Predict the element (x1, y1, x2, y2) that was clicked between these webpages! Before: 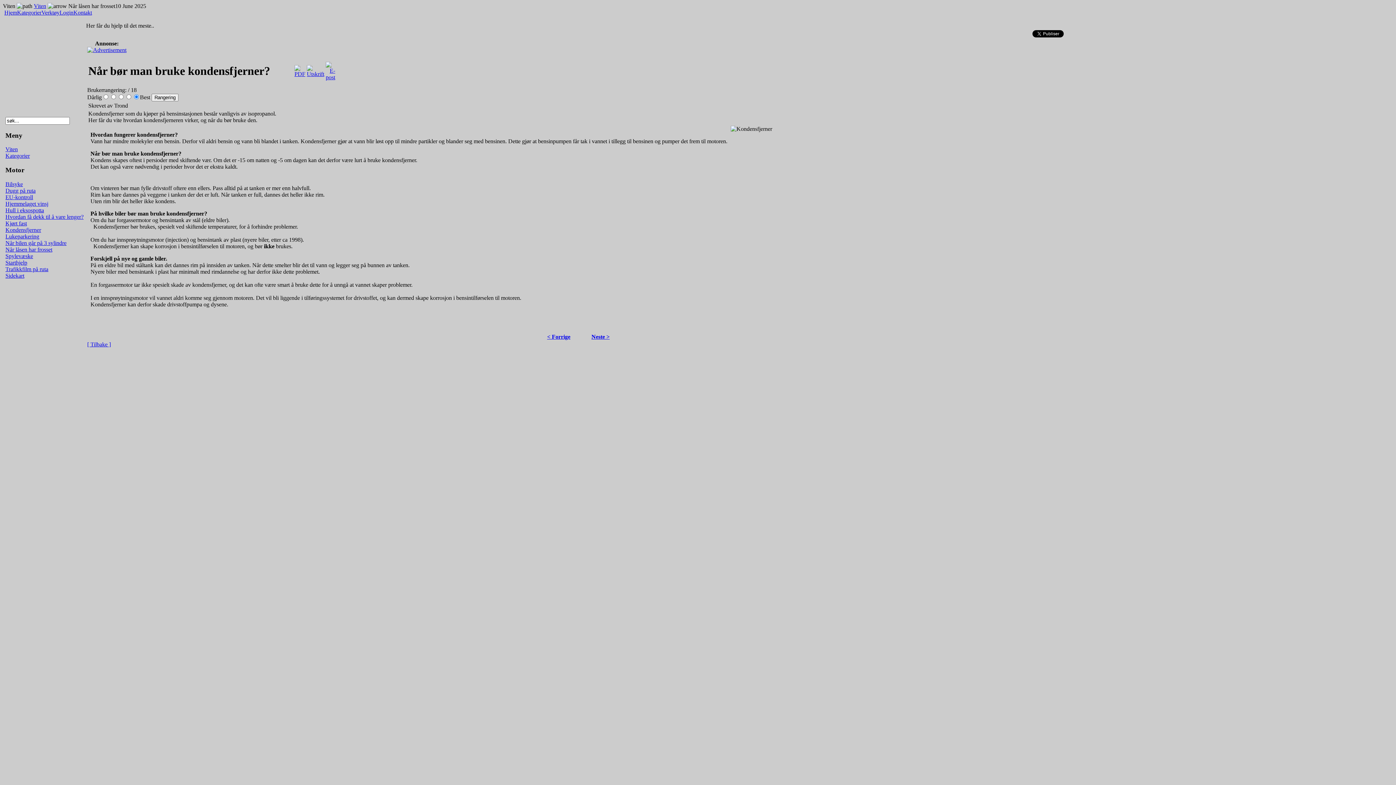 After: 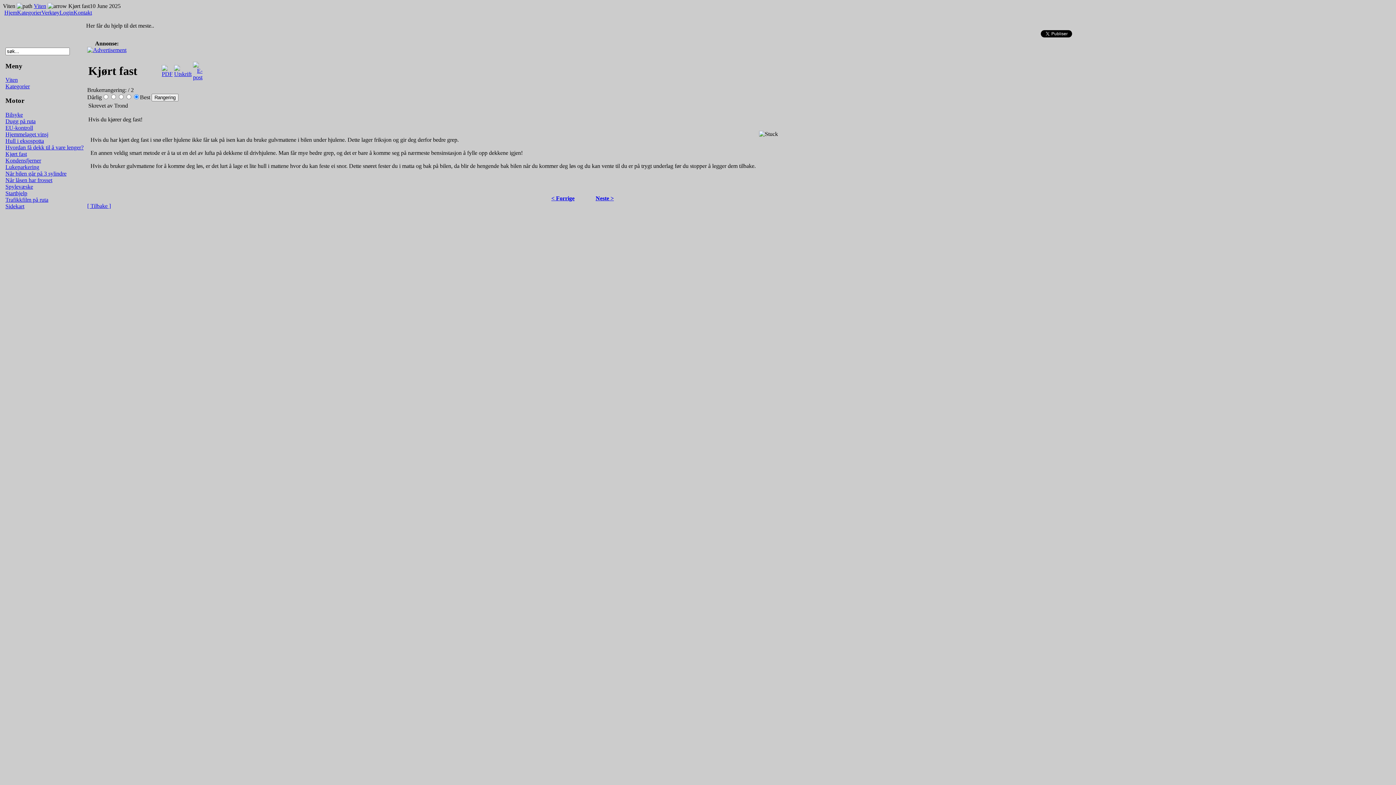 Action: label: Kjørt fast bbox: (5, 220, 26, 226)